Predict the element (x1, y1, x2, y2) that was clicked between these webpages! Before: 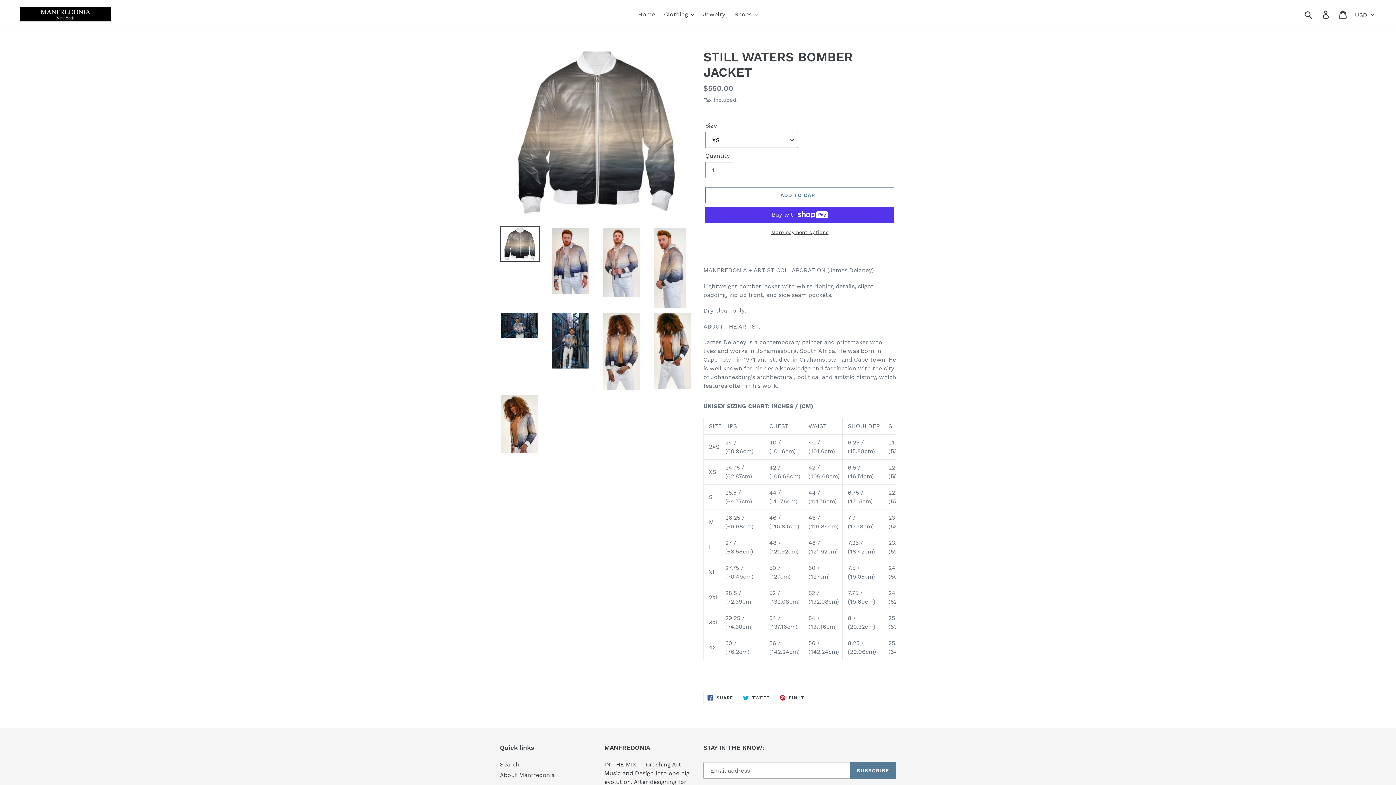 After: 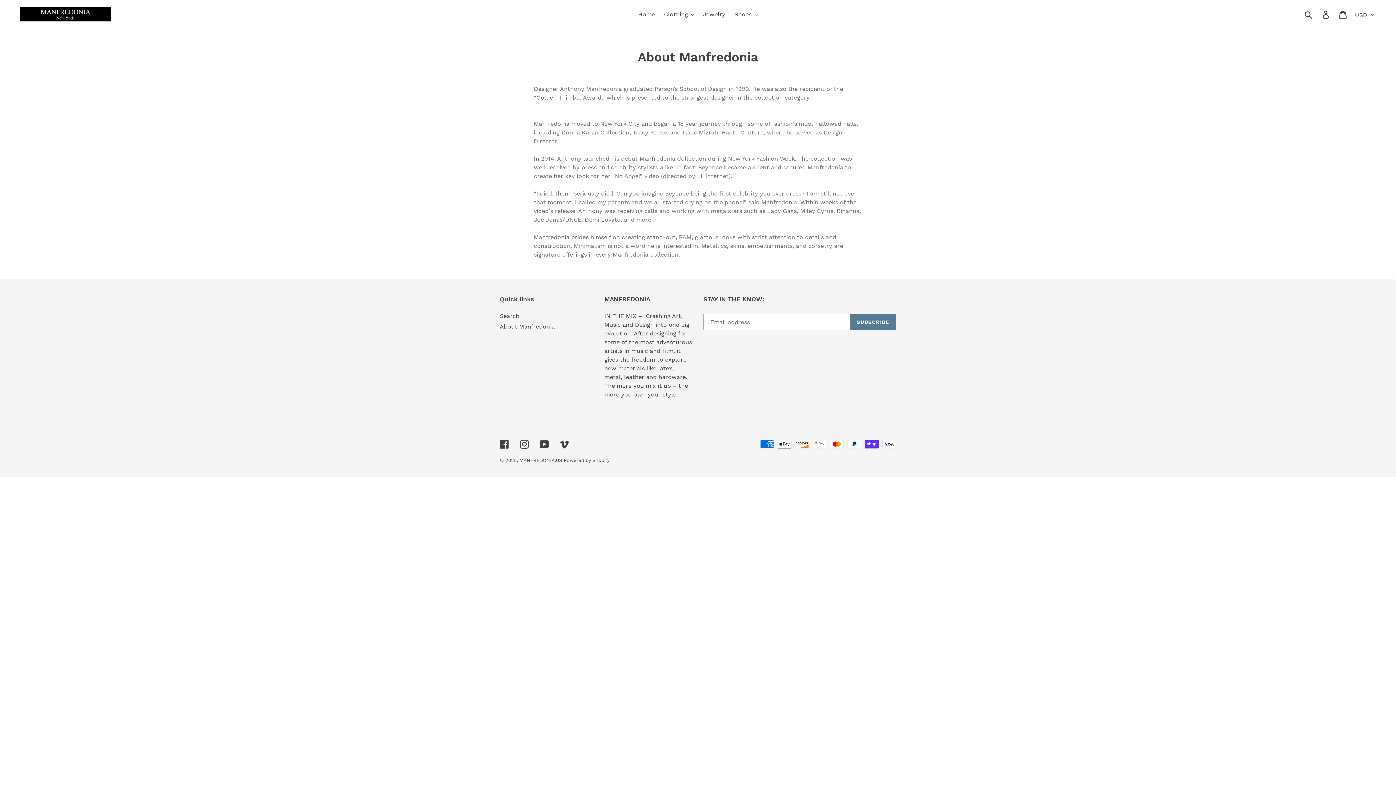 Action: bbox: (500, 772, 554, 779) label: About Manfredonia